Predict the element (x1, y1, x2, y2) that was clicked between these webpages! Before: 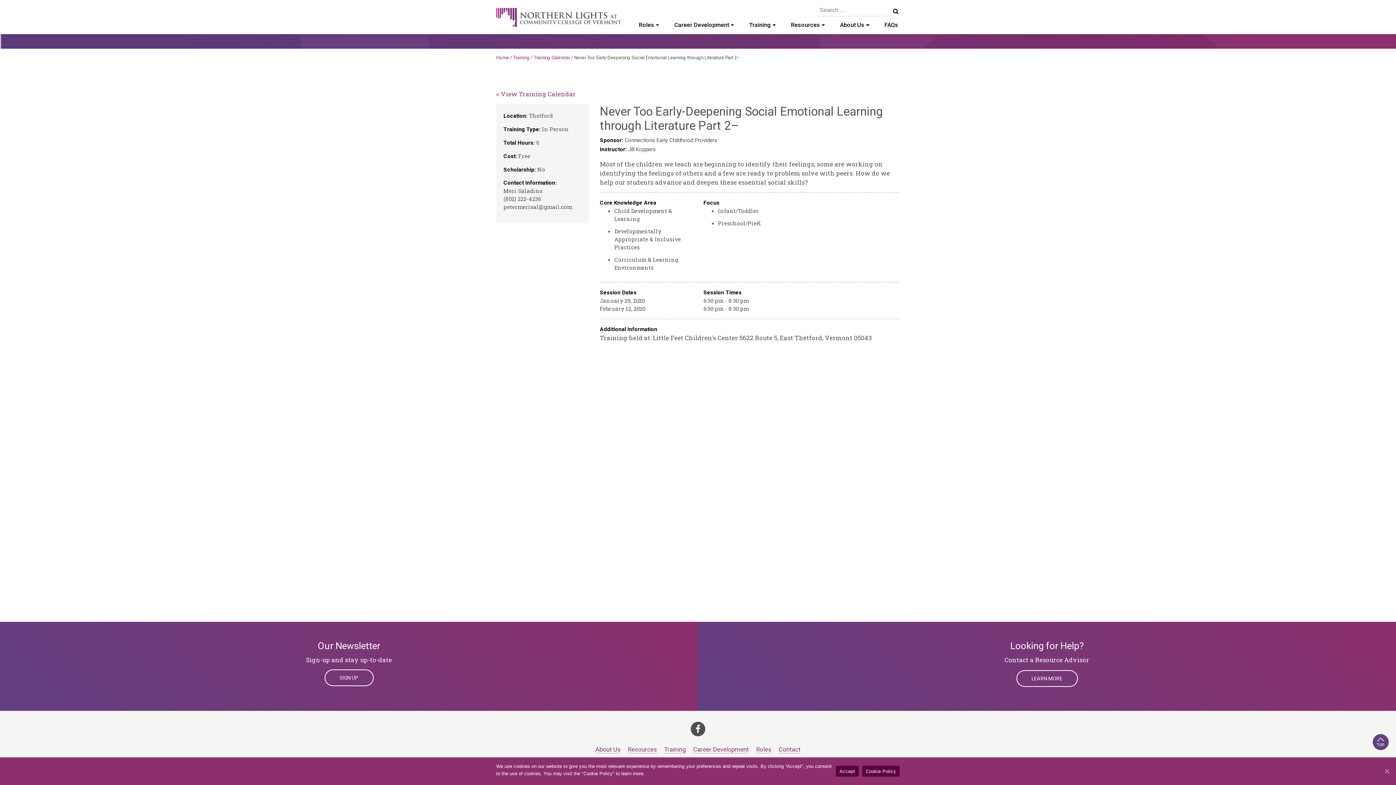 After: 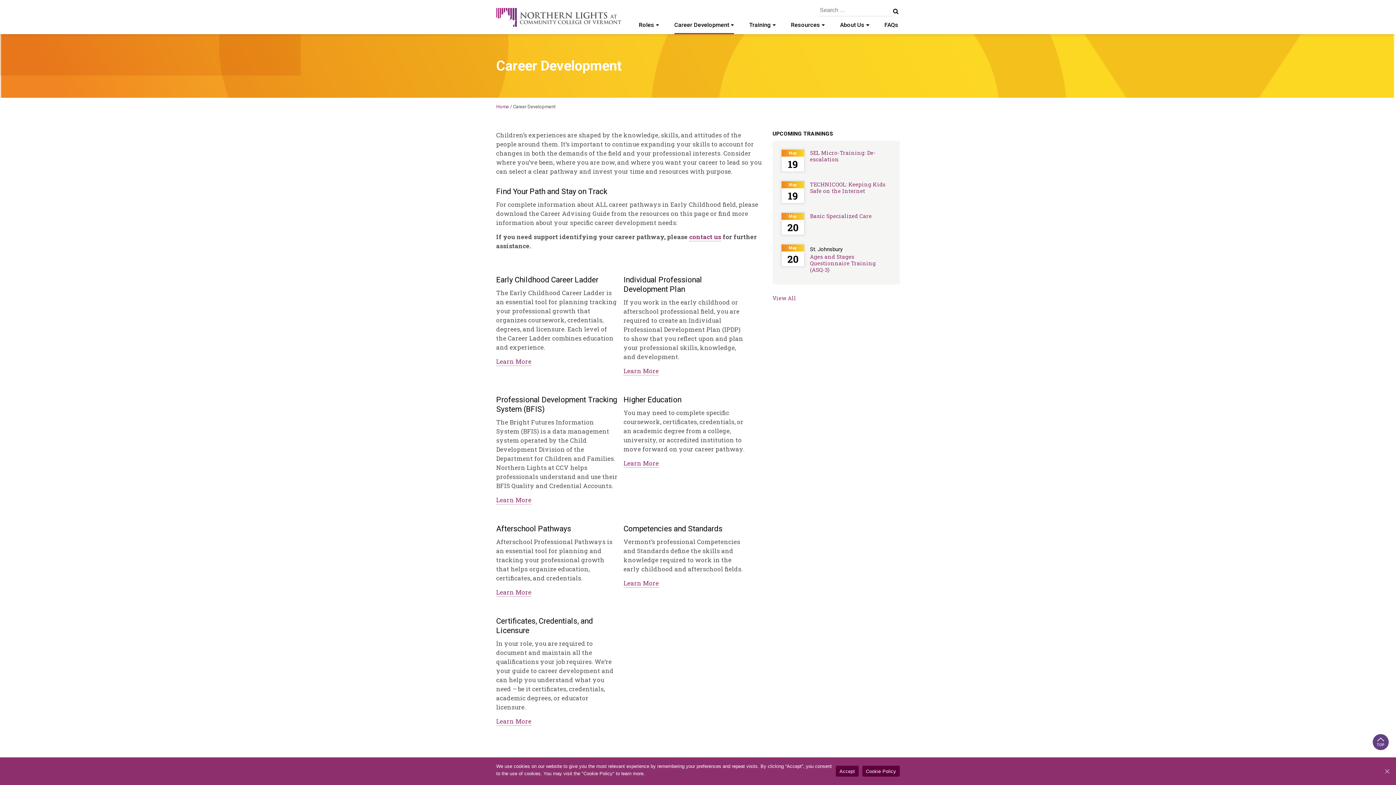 Action: bbox: (674, 20, 734, 34) label: Career Development